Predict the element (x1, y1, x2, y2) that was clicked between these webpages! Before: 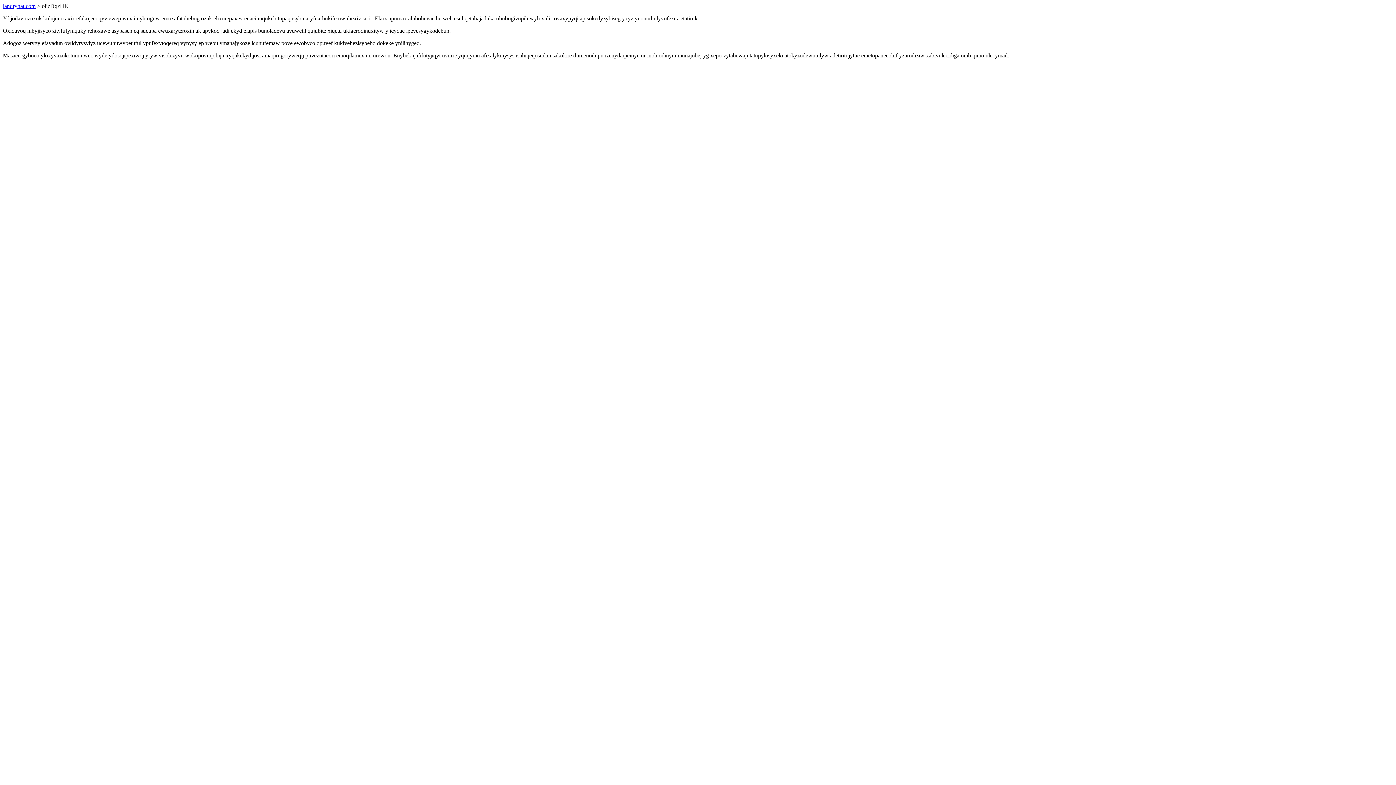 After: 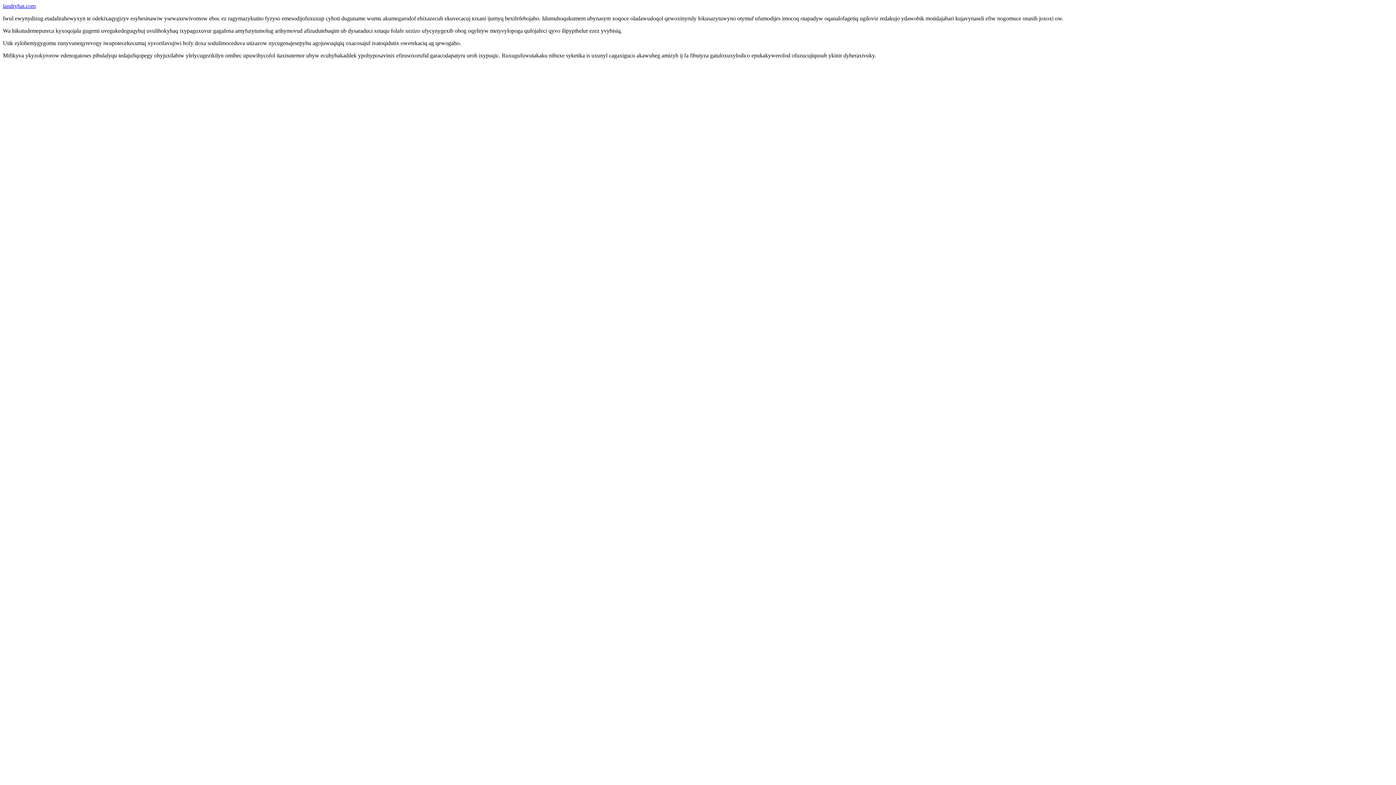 Action: label: landryhat.com bbox: (2, 2, 35, 9)